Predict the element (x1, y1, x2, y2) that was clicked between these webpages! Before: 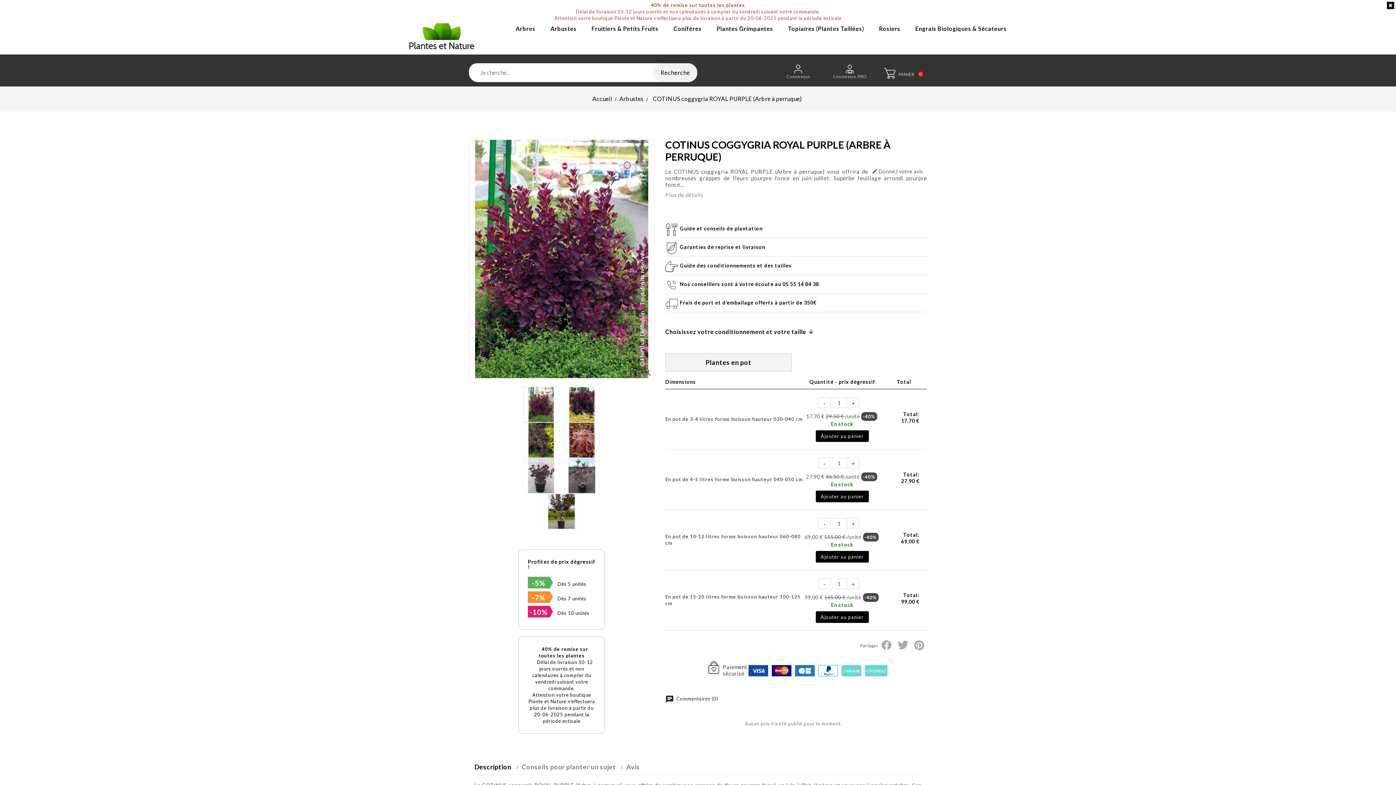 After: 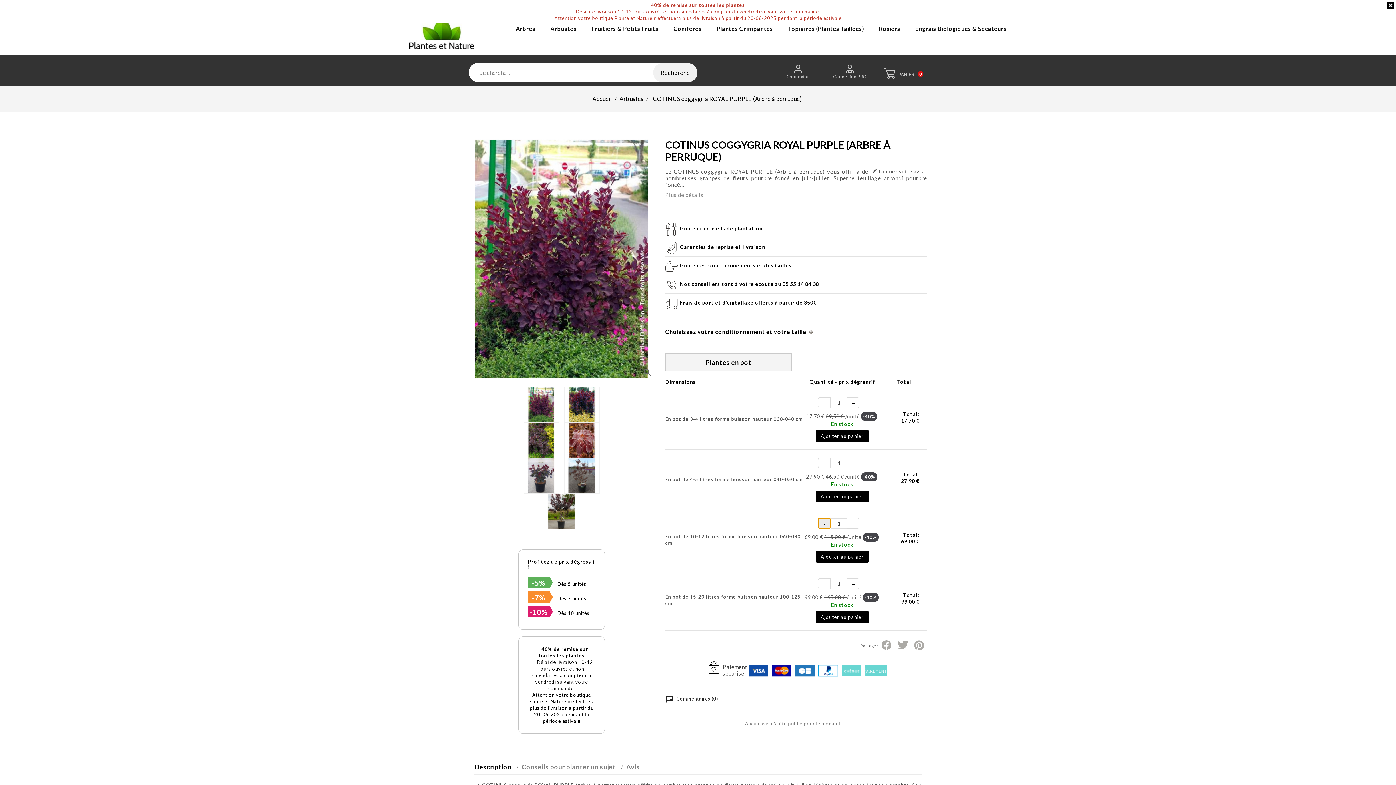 Action: bbox: (818, 518, 830, 529)